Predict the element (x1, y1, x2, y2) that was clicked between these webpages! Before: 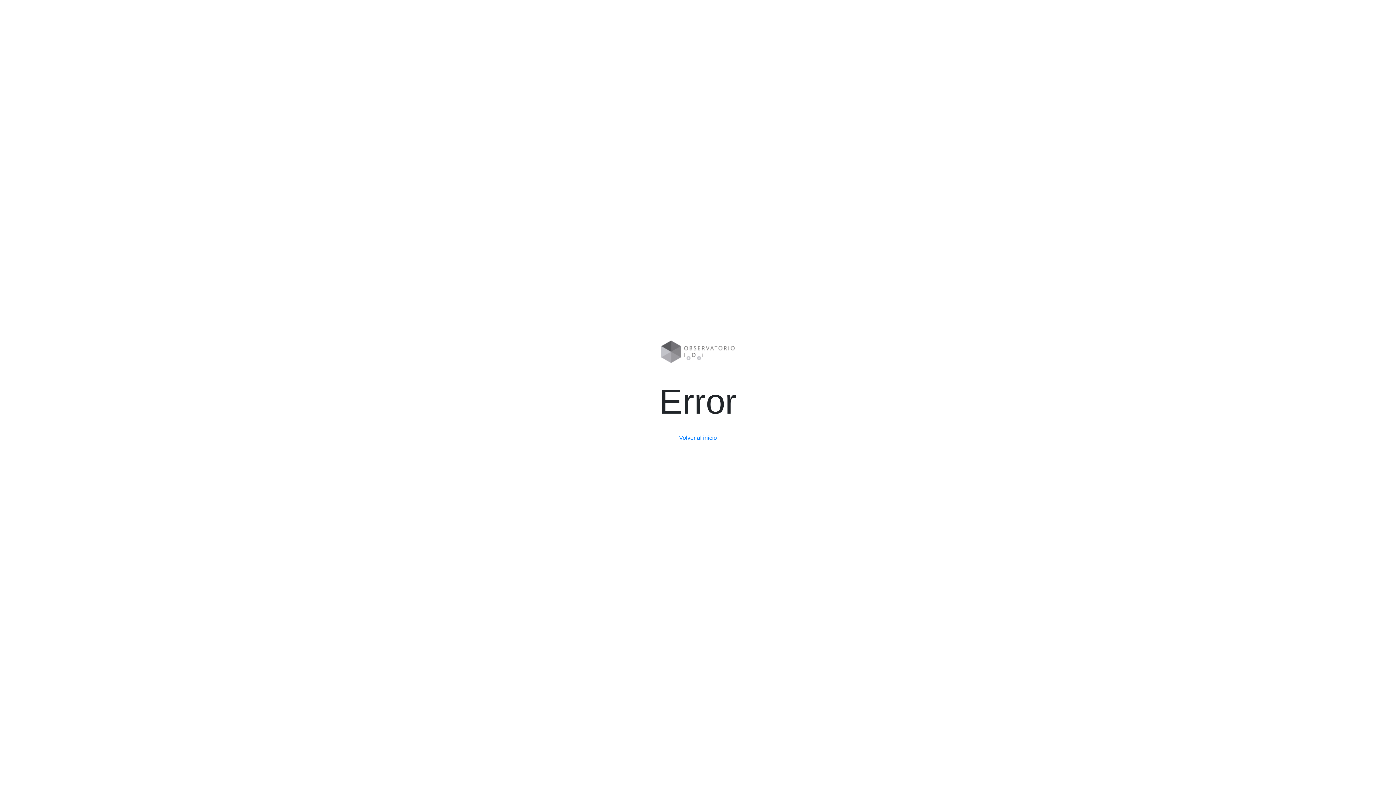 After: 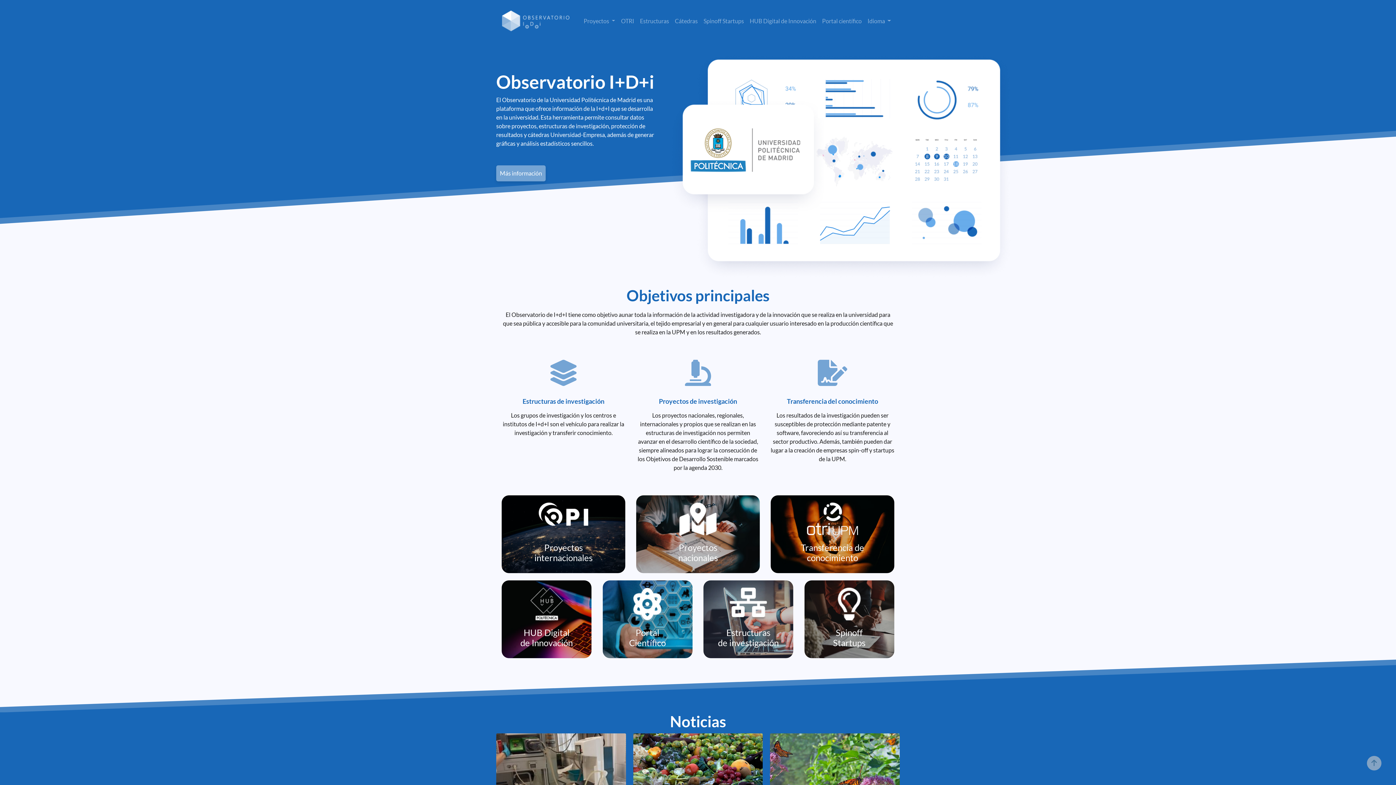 Action: label: Volver al inicio bbox: (674, 431, 721, 444)